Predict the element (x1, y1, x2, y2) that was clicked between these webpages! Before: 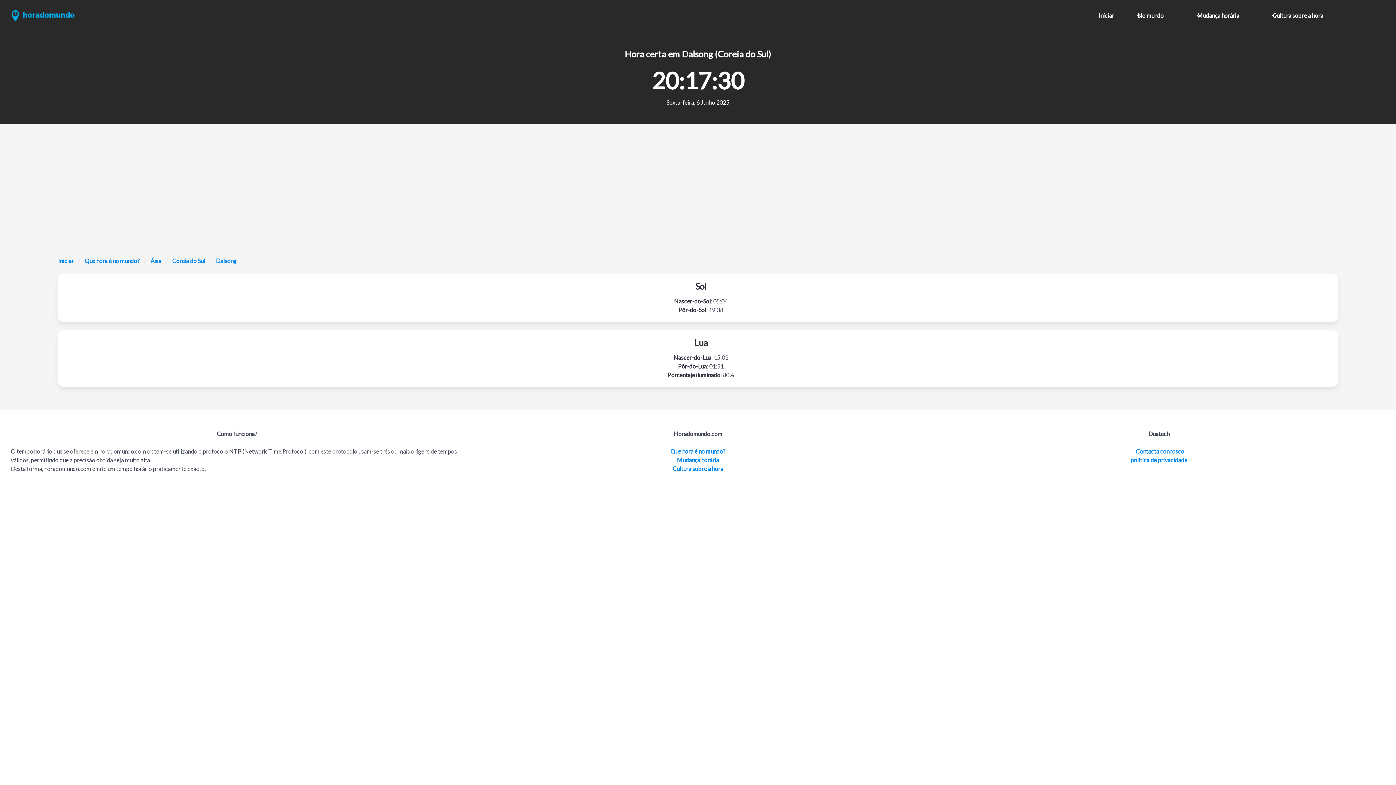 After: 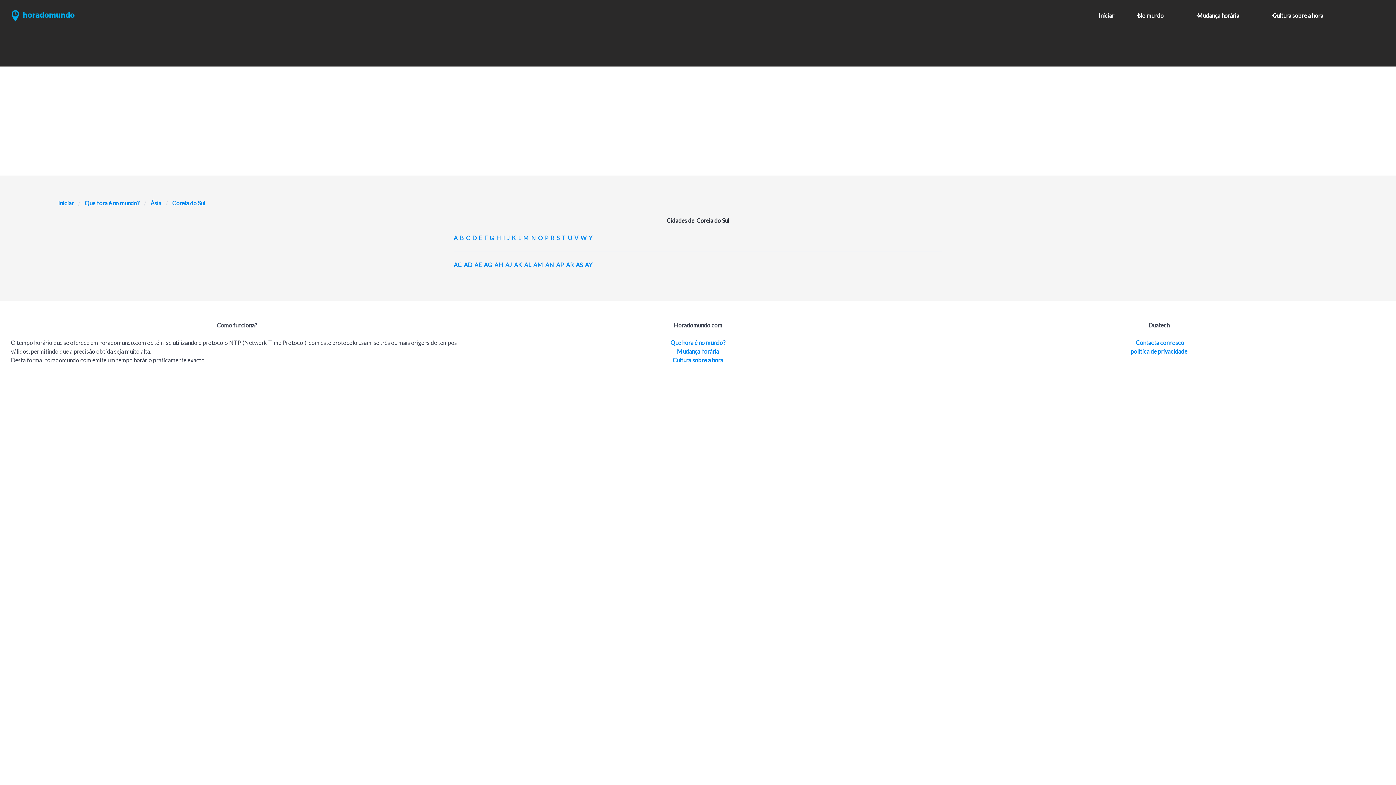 Action: bbox: (168, 256, 209, 265) label: Coreia do Sul